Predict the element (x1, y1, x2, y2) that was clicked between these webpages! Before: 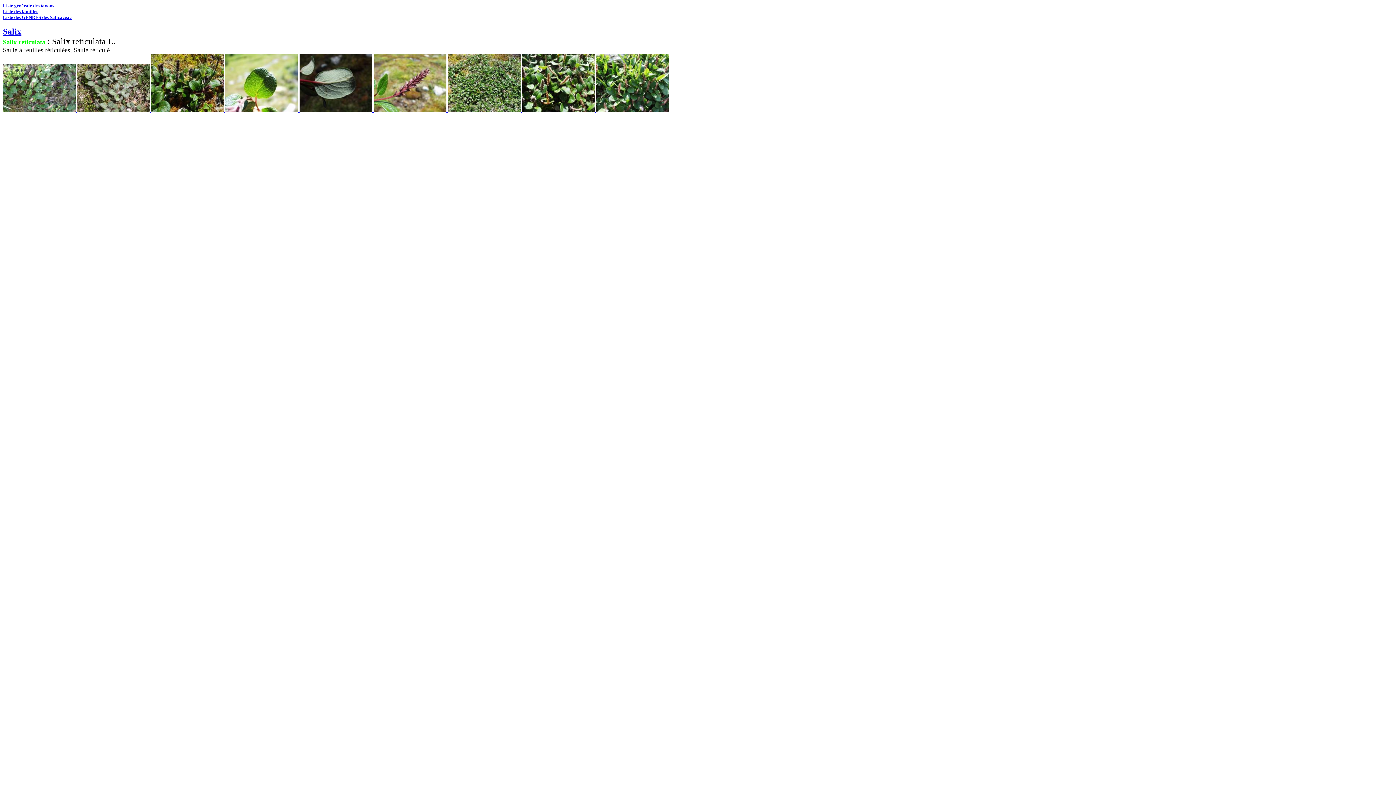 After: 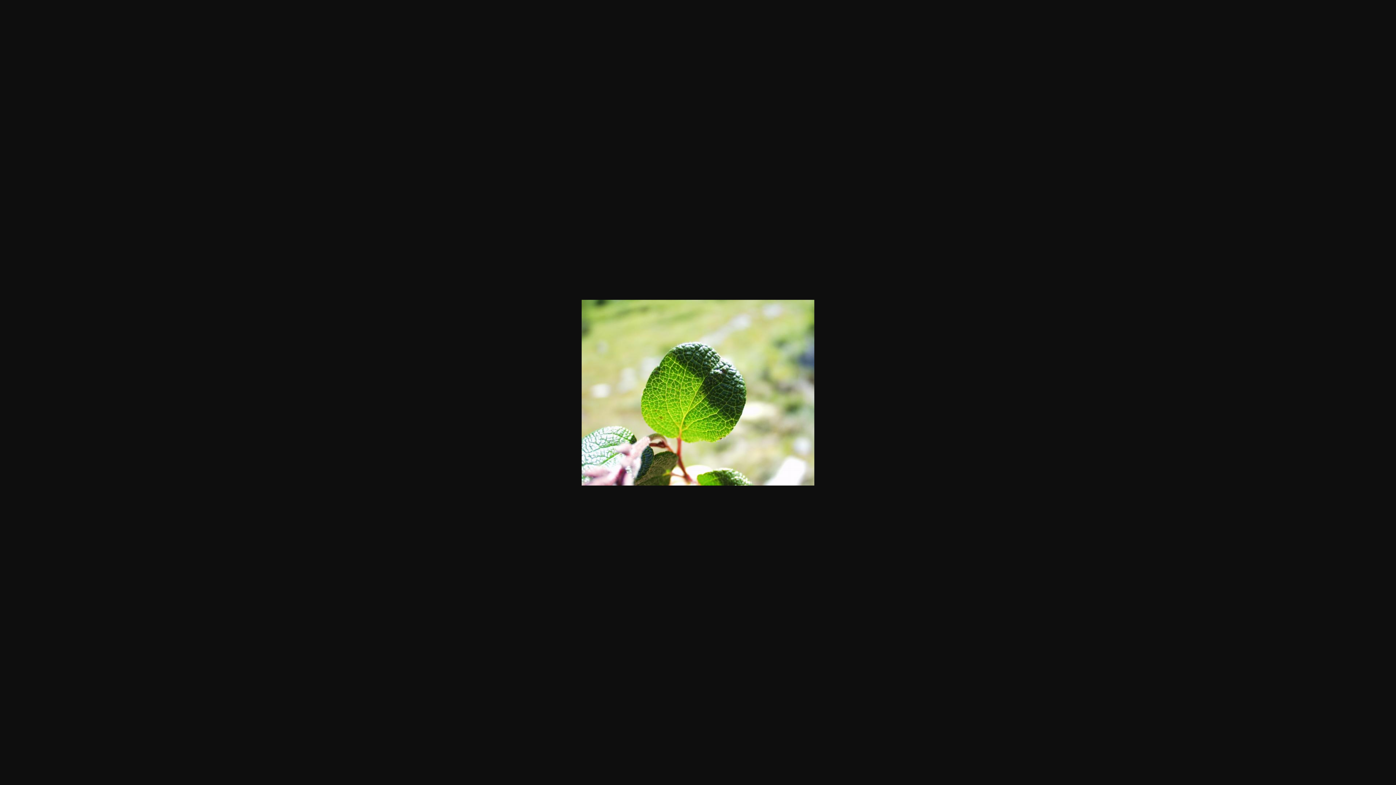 Action: bbox: (225, 106, 298, 113)